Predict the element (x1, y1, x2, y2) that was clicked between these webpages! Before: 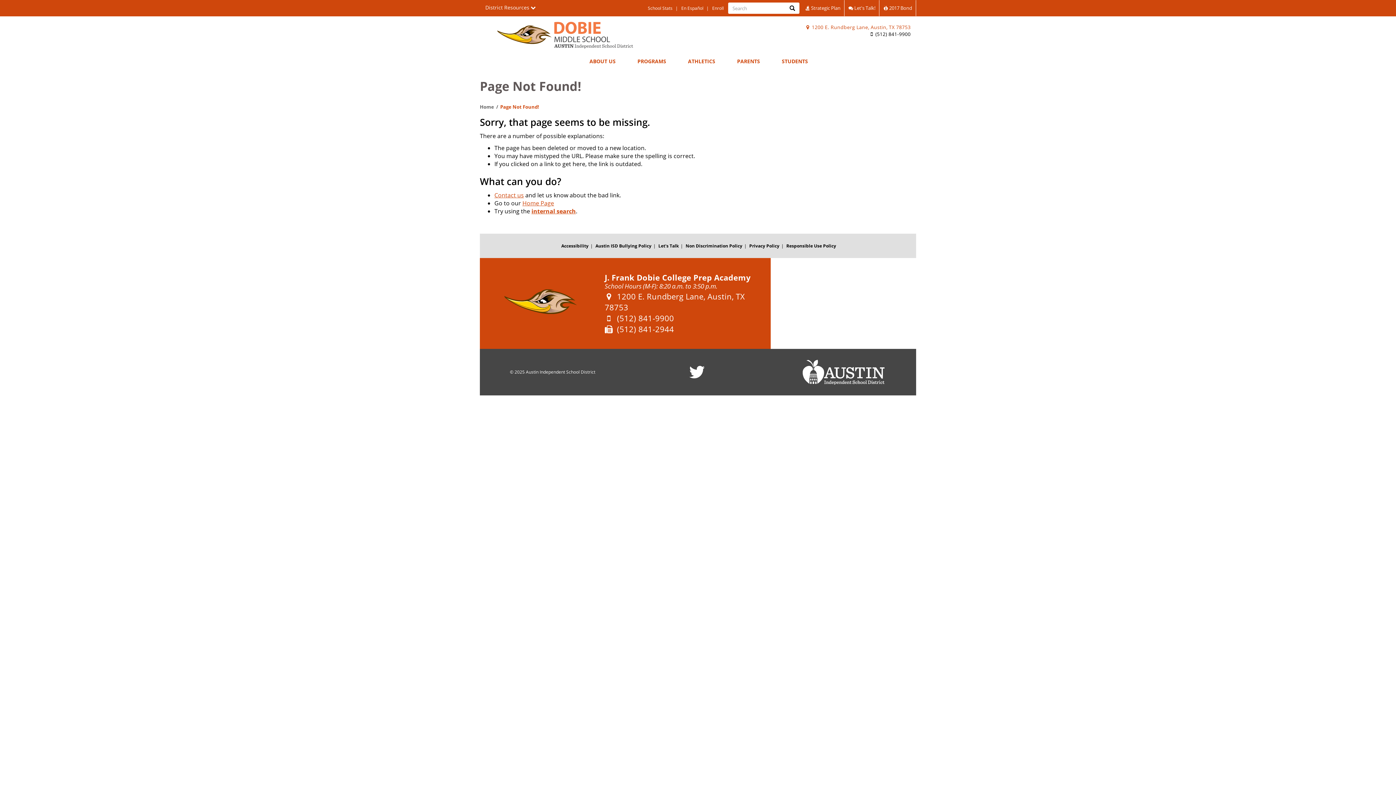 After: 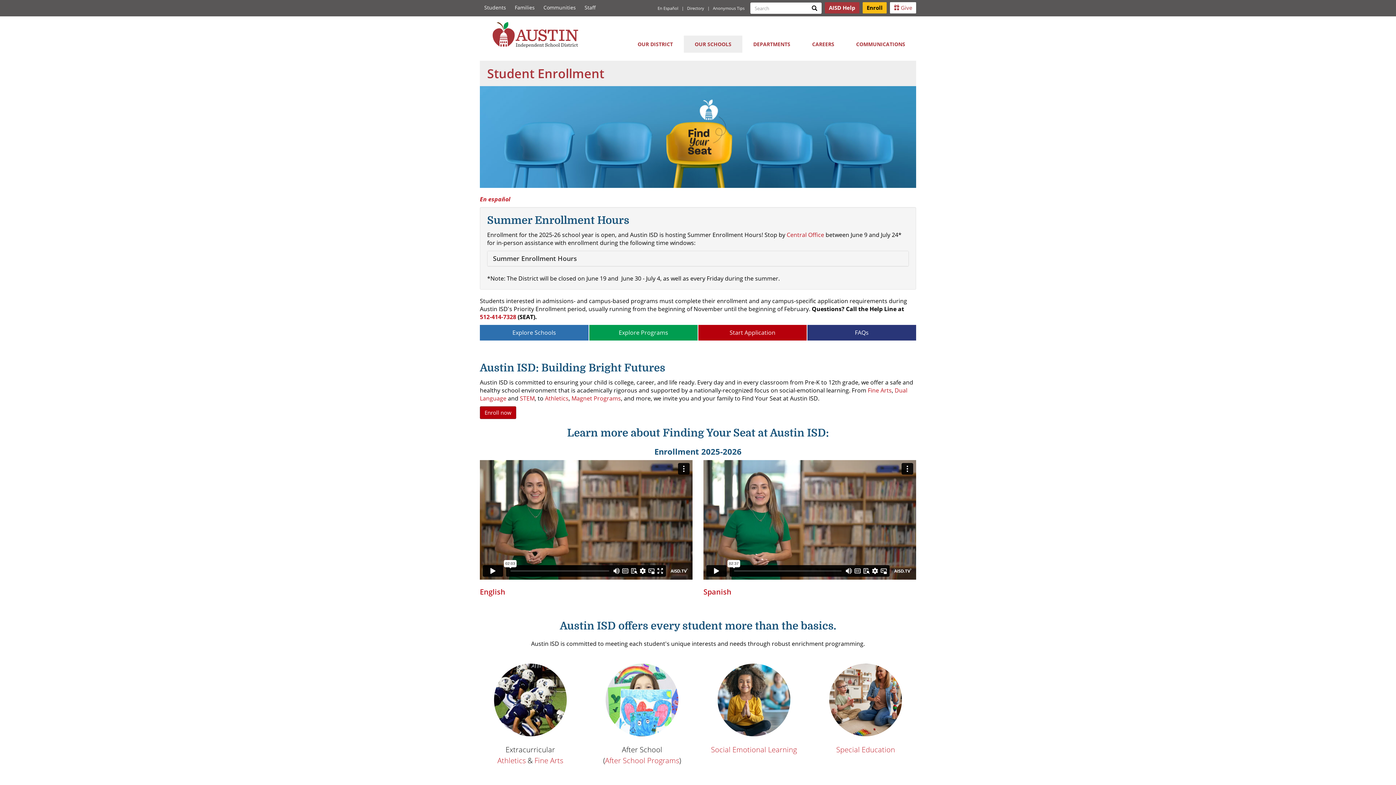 Action: bbox: (708, 0, 728, 16) label: Enroll